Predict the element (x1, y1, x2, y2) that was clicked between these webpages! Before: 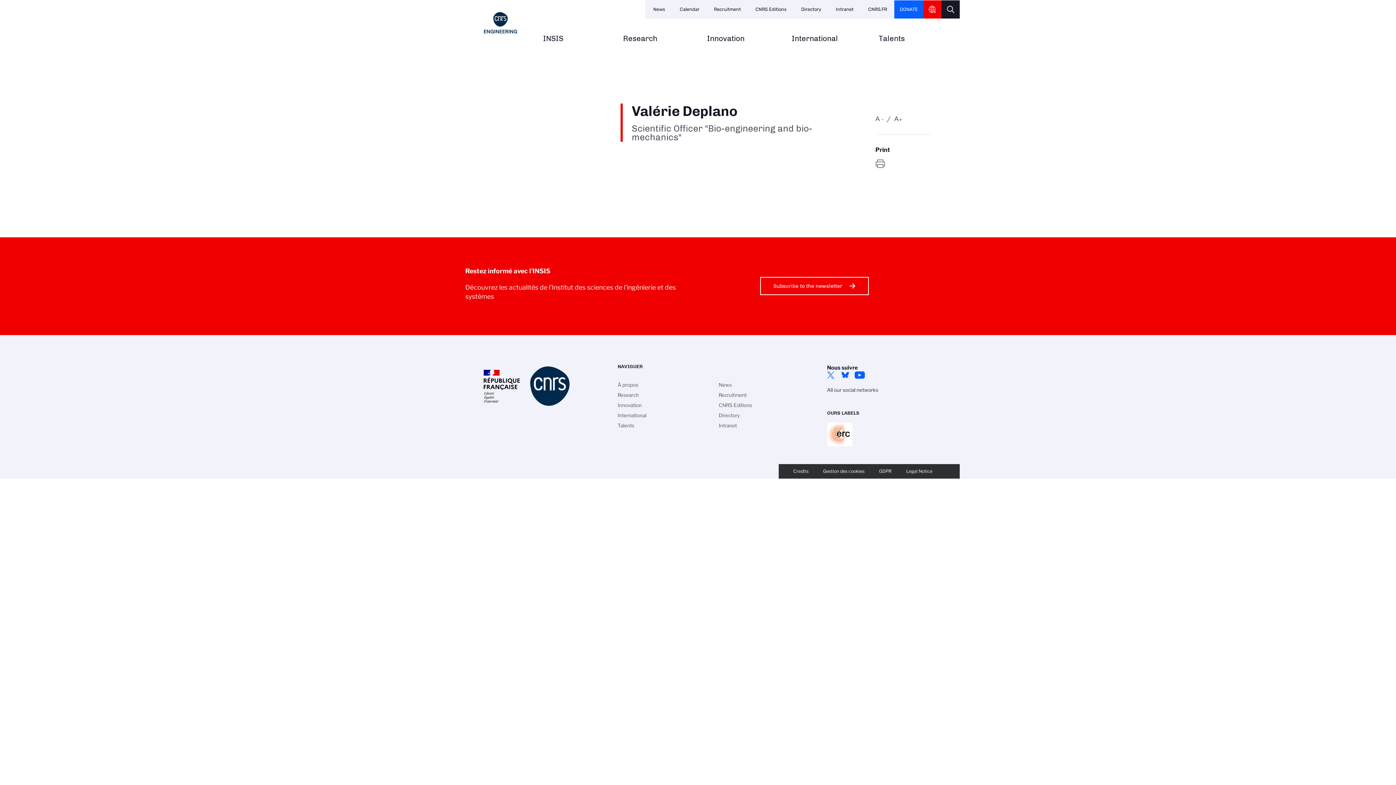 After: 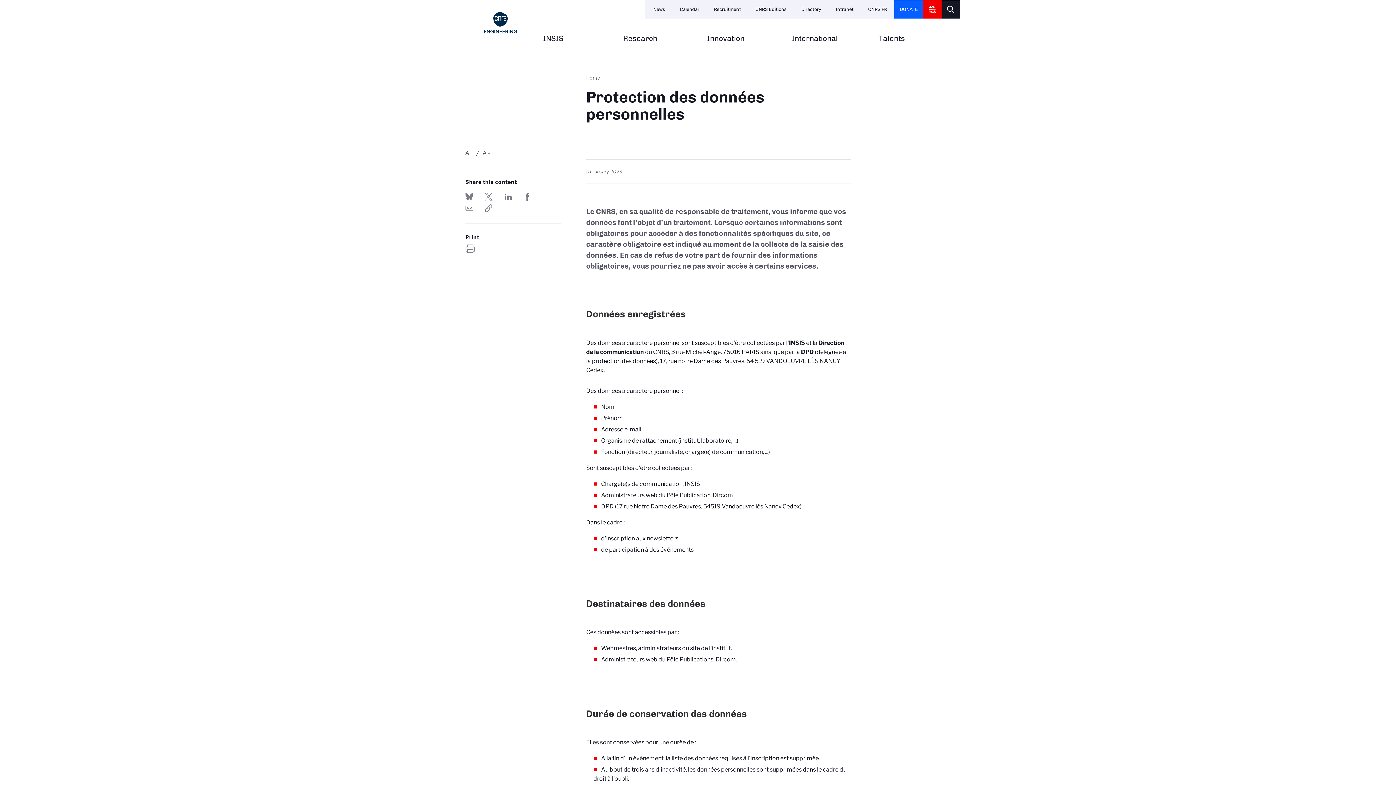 Action: label: GDPR bbox: (872, 468, 899, 474)